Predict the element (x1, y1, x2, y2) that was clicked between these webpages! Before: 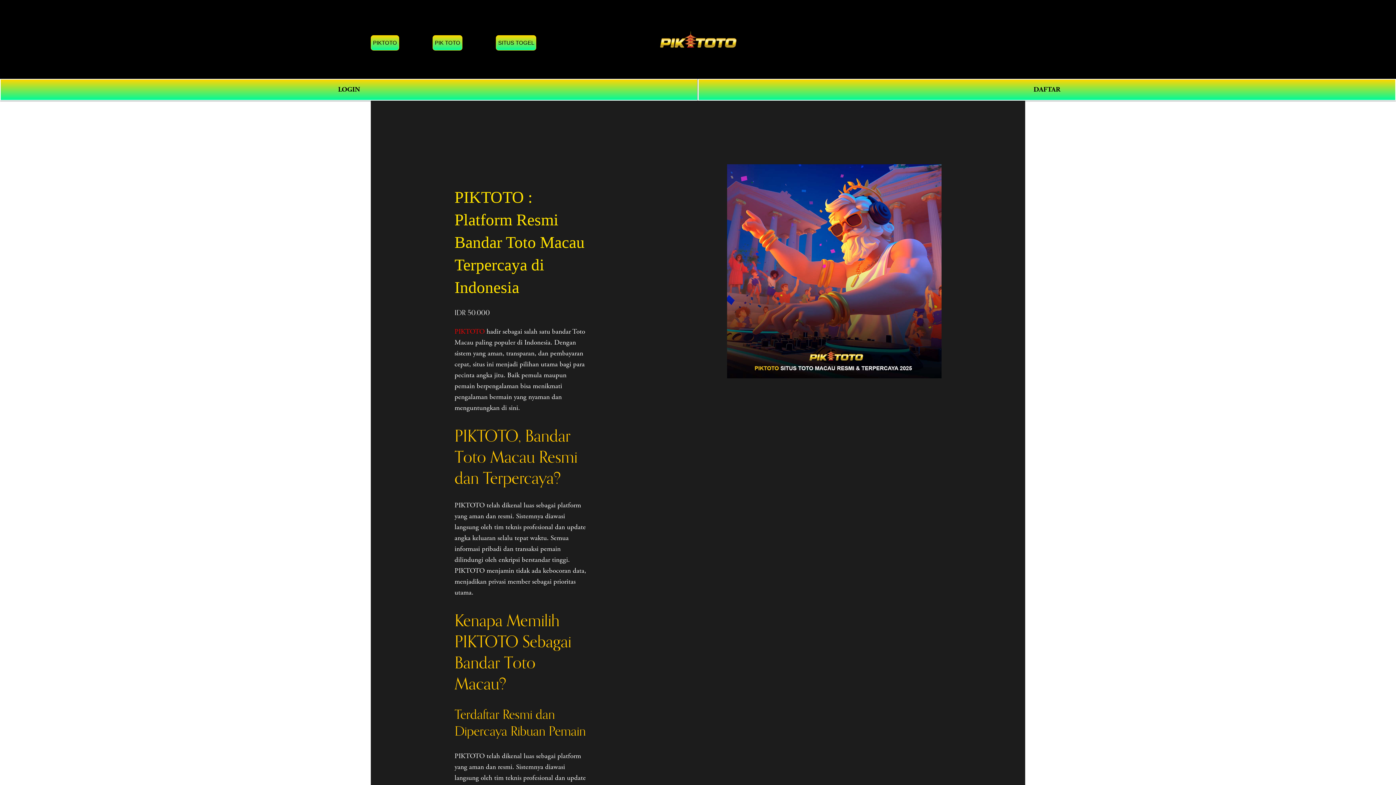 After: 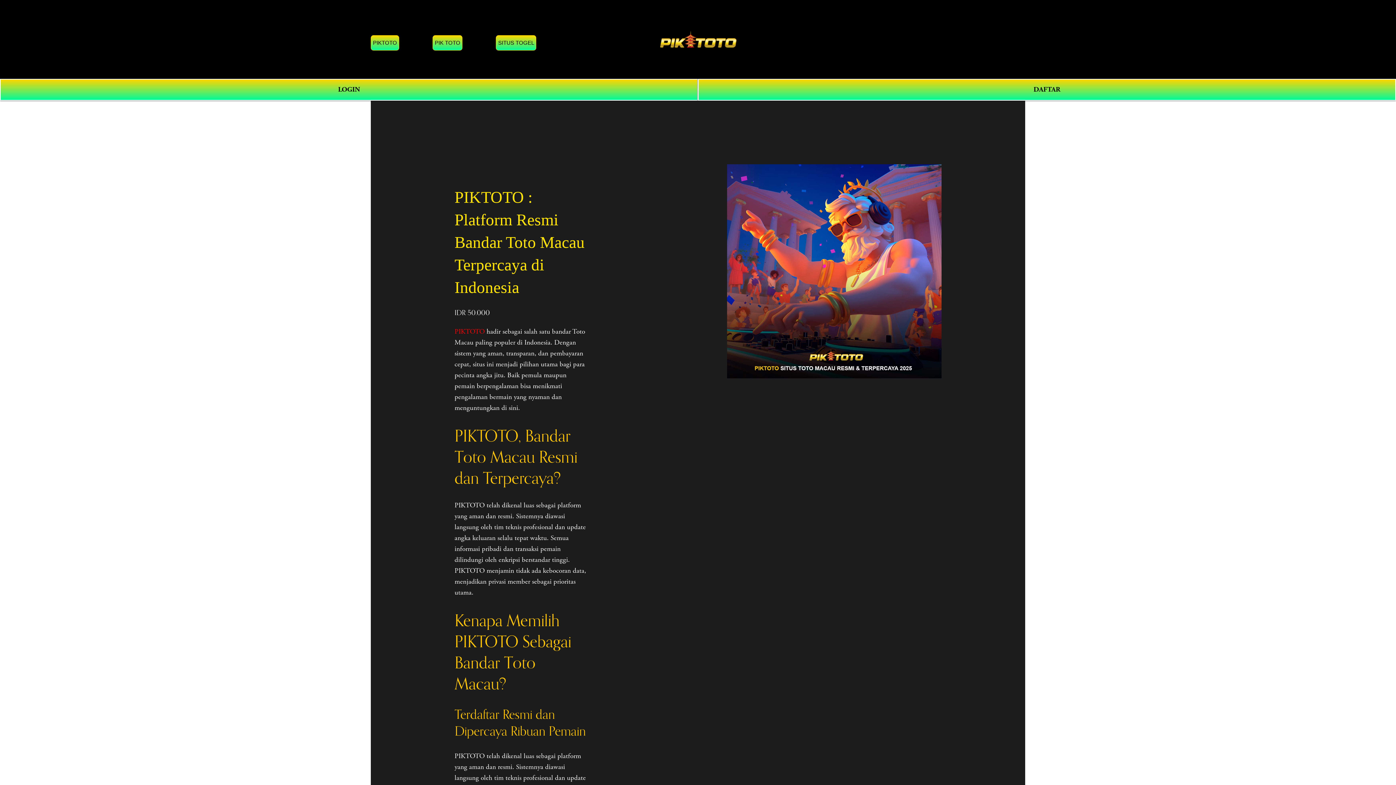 Action: bbox: (496, 35, 536, 50) label: SITUS TOGEL